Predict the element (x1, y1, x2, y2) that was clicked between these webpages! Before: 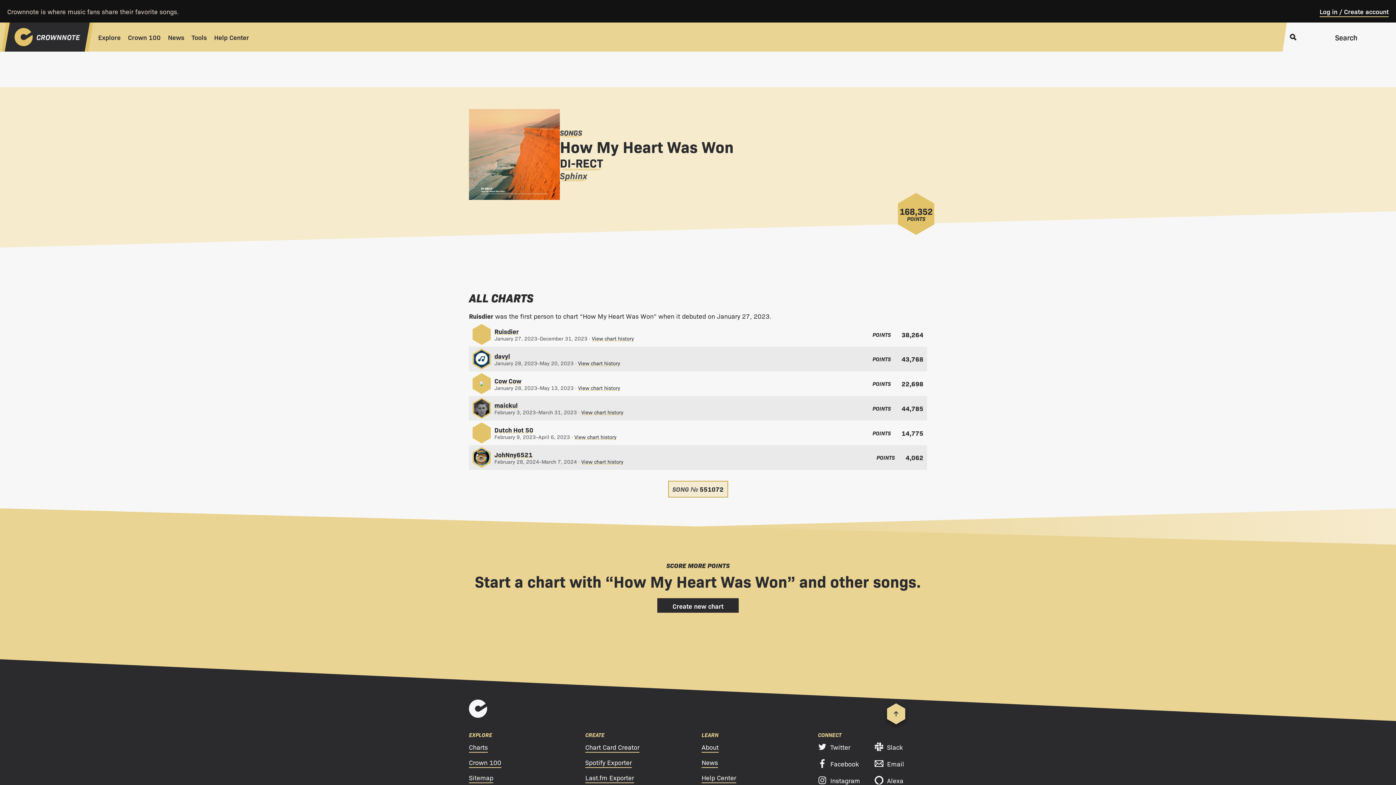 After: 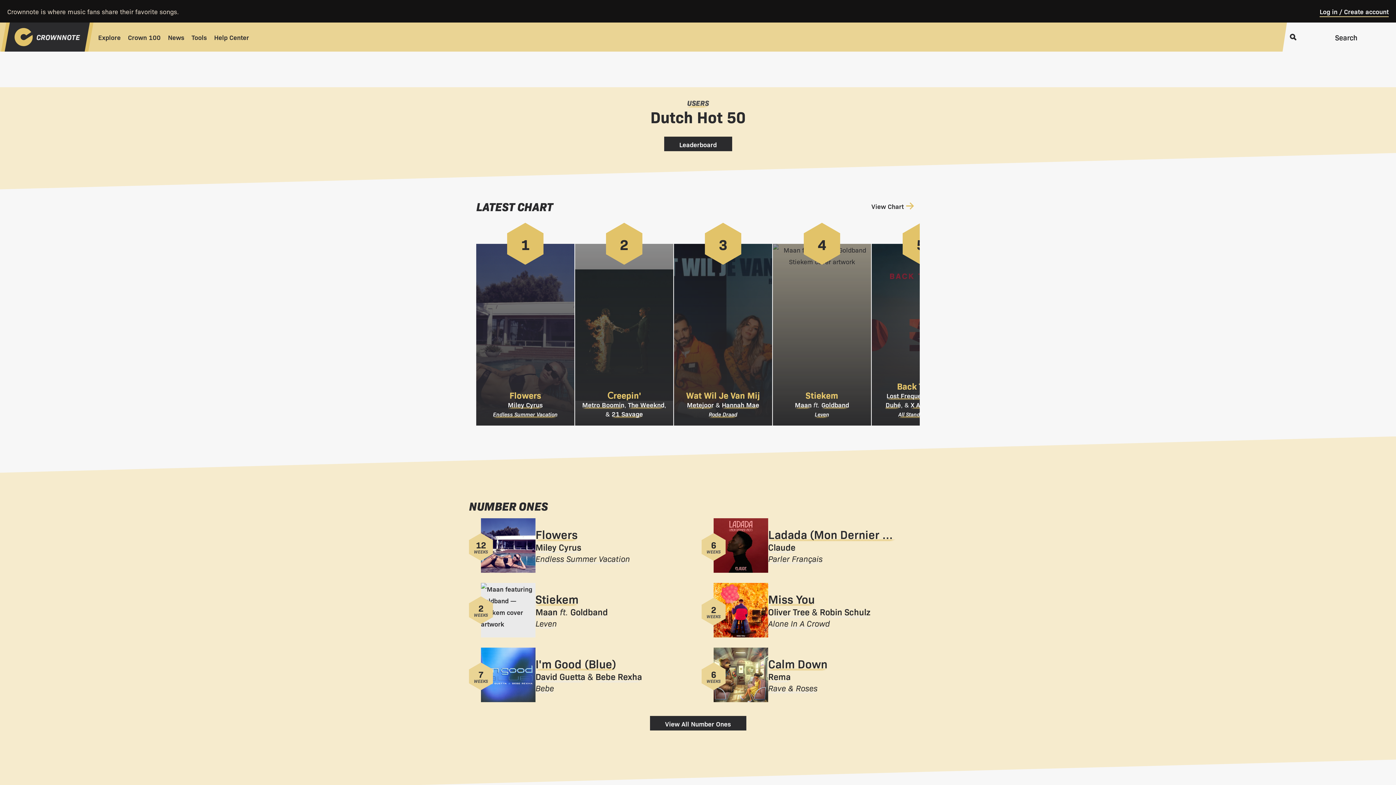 Action: bbox: (494, 425, 533, 434) label: Dutch Hot 50